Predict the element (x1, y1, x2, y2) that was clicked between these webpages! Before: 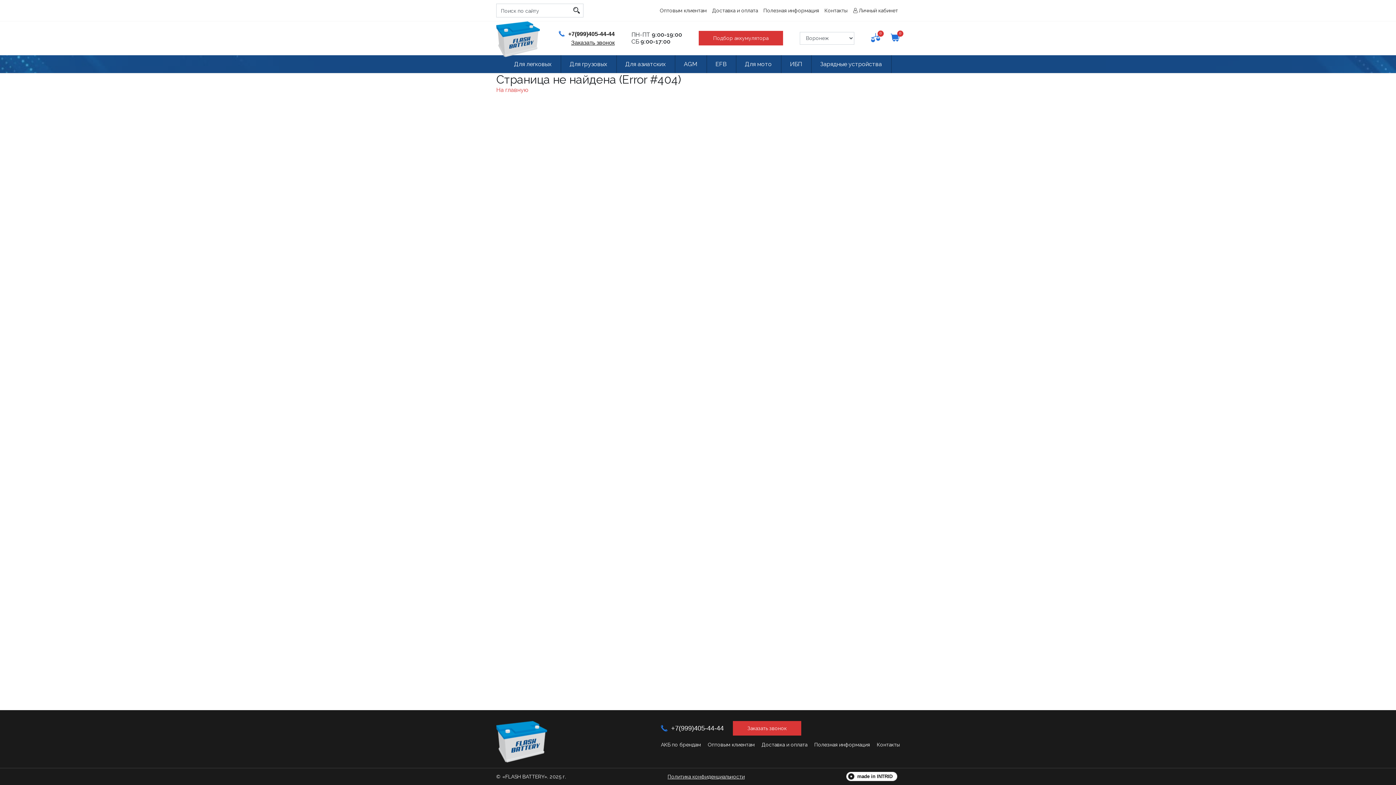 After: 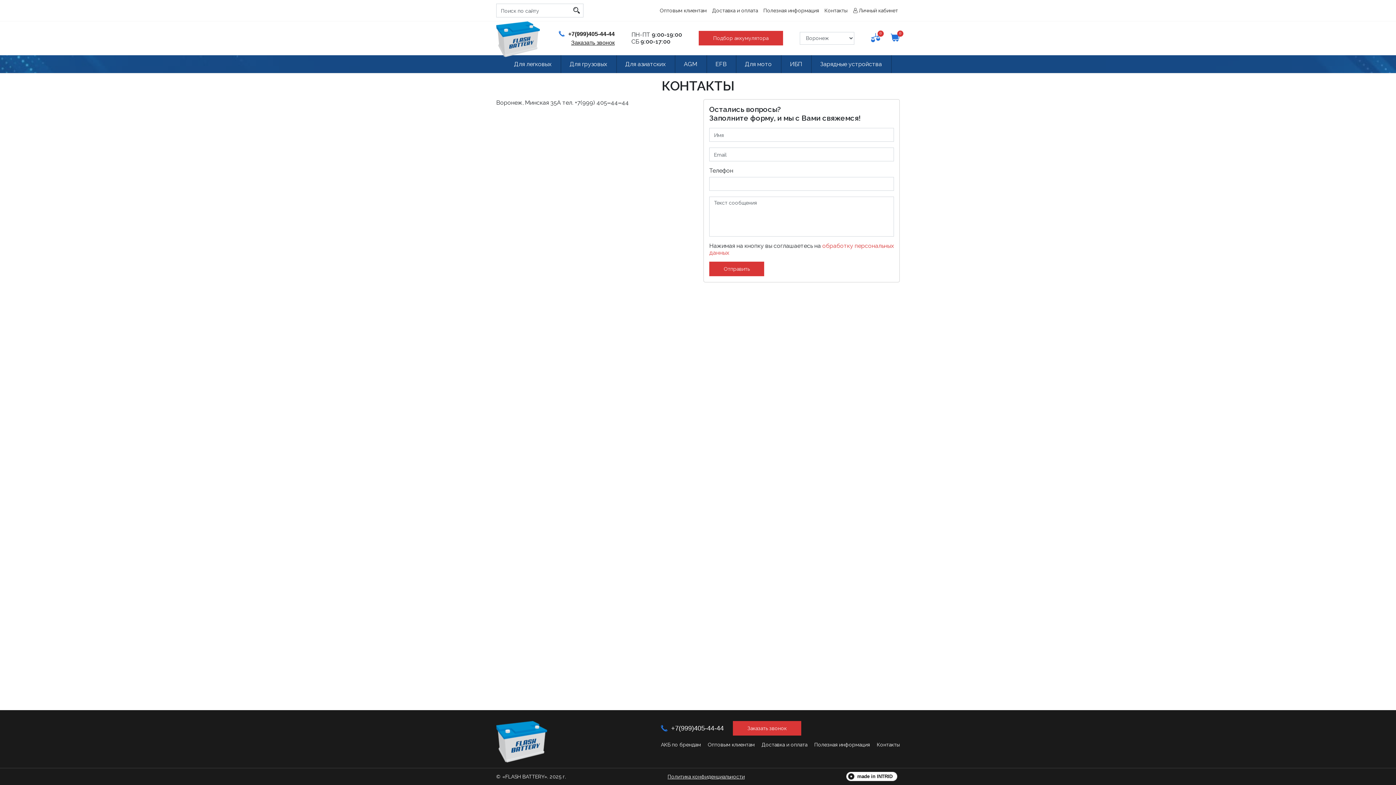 Action: bbox: (824, 7, 847, 13) label: Контакты